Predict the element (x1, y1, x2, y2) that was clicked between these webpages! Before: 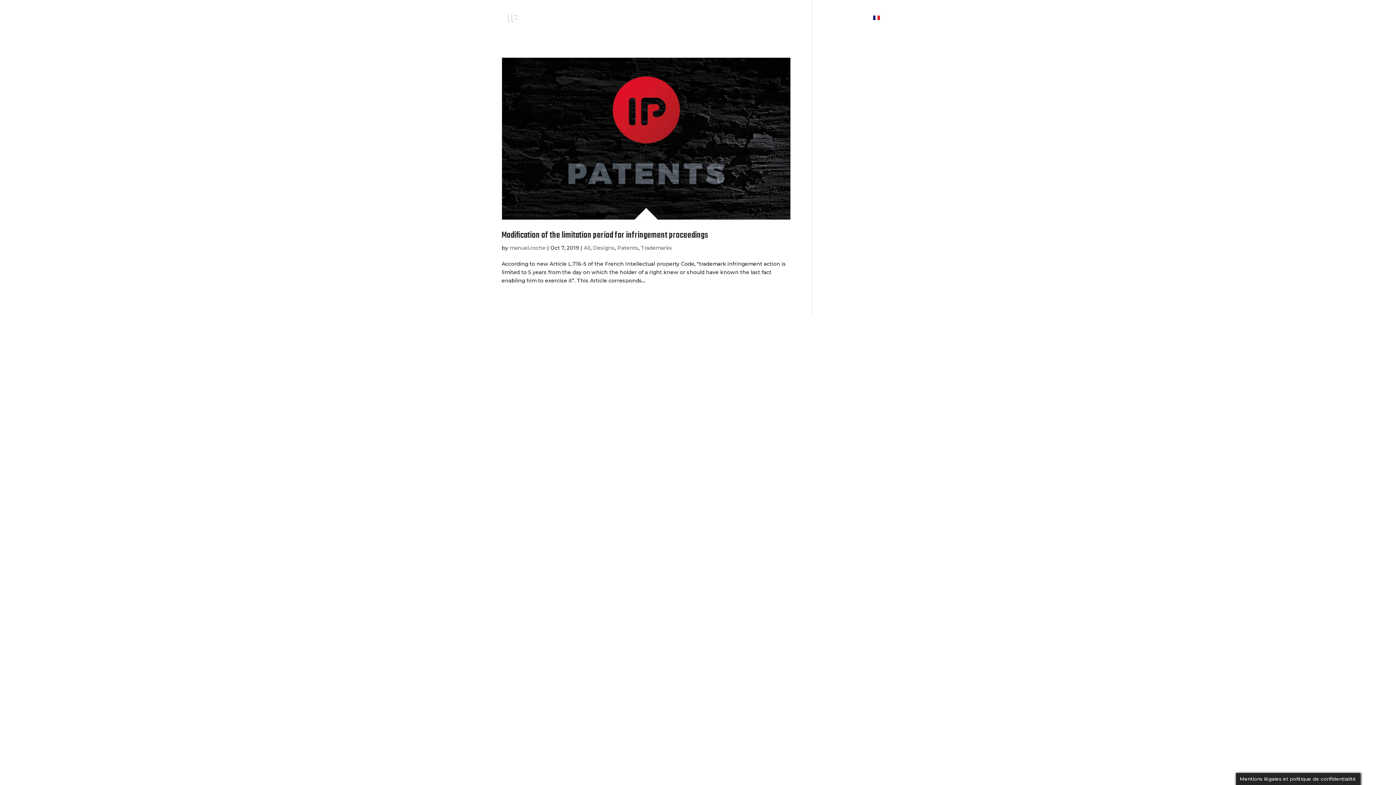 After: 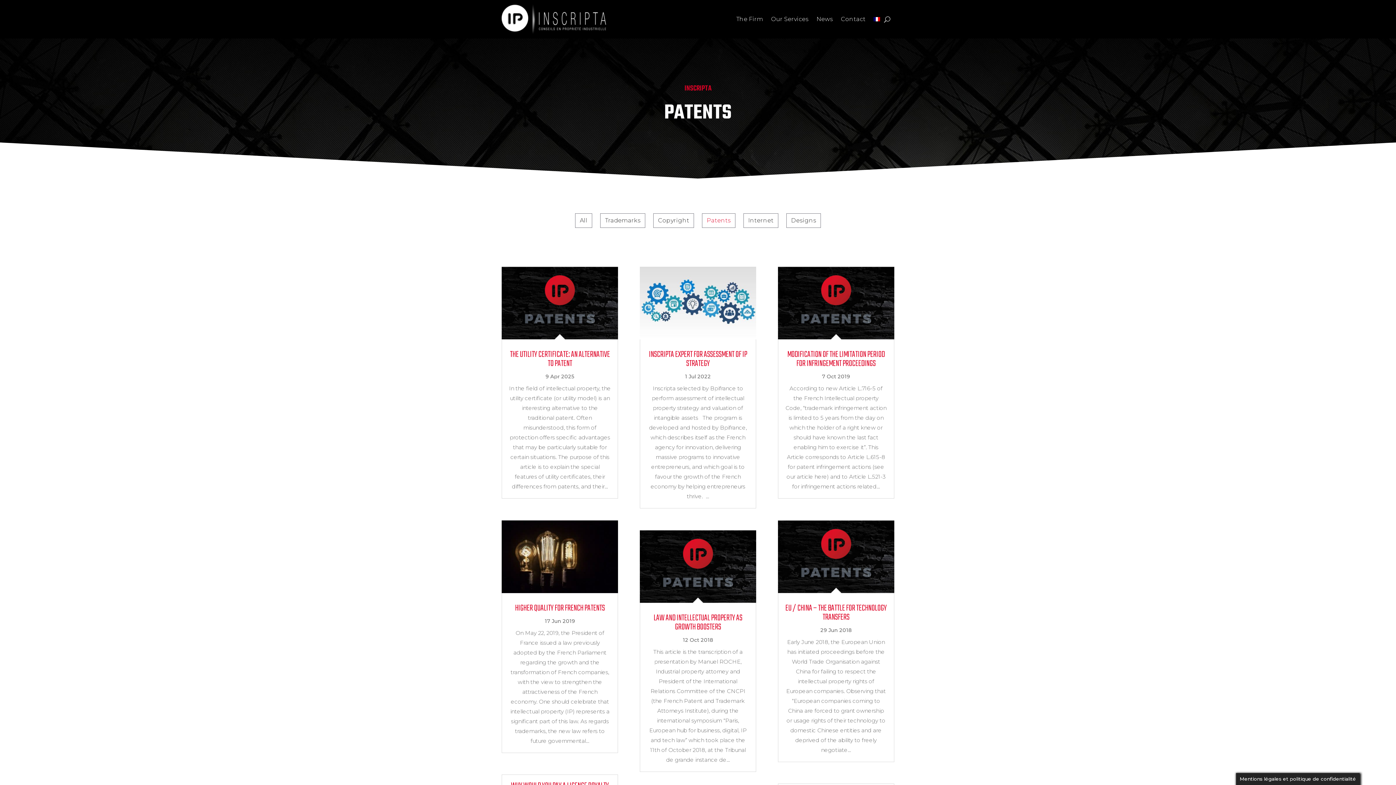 Action: bbox: (617, 244, 638, 251) label: Patents